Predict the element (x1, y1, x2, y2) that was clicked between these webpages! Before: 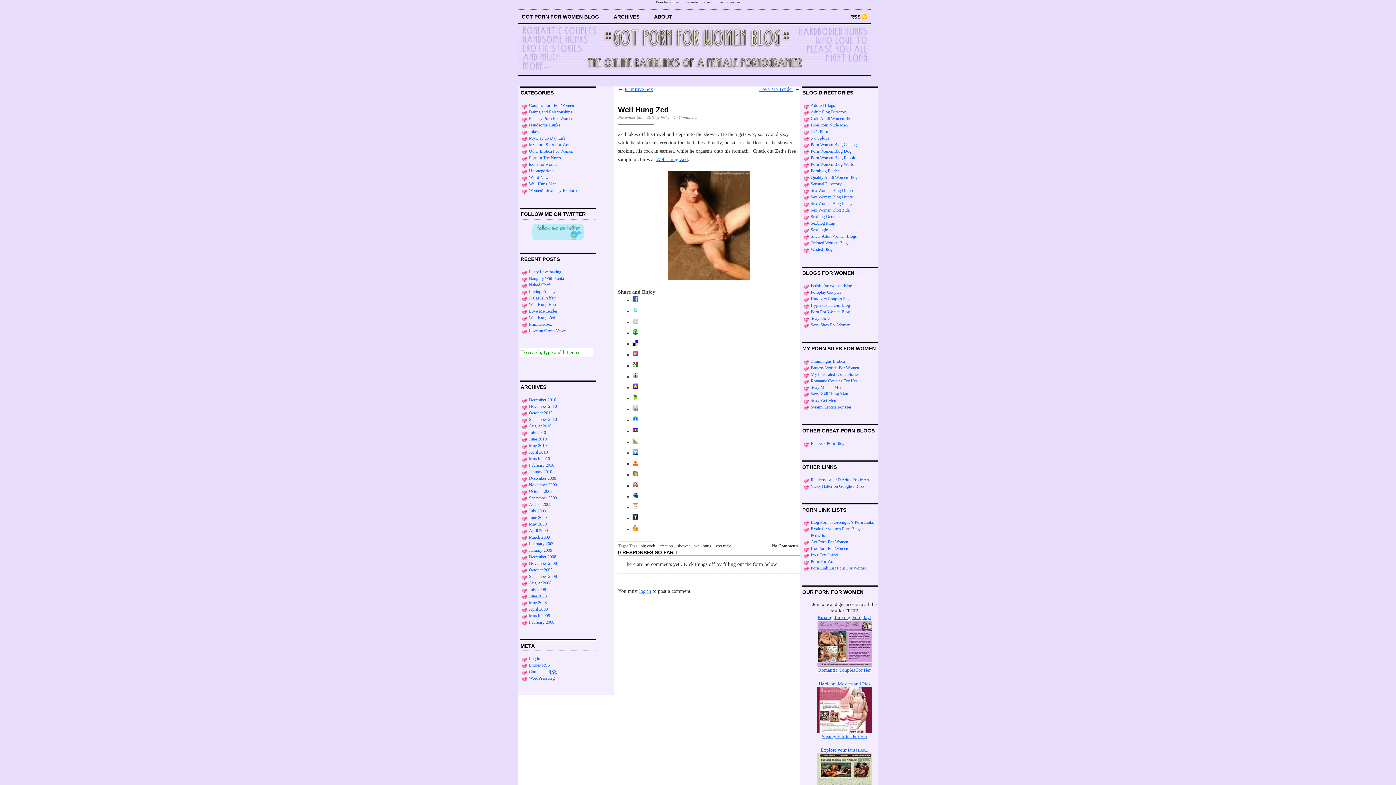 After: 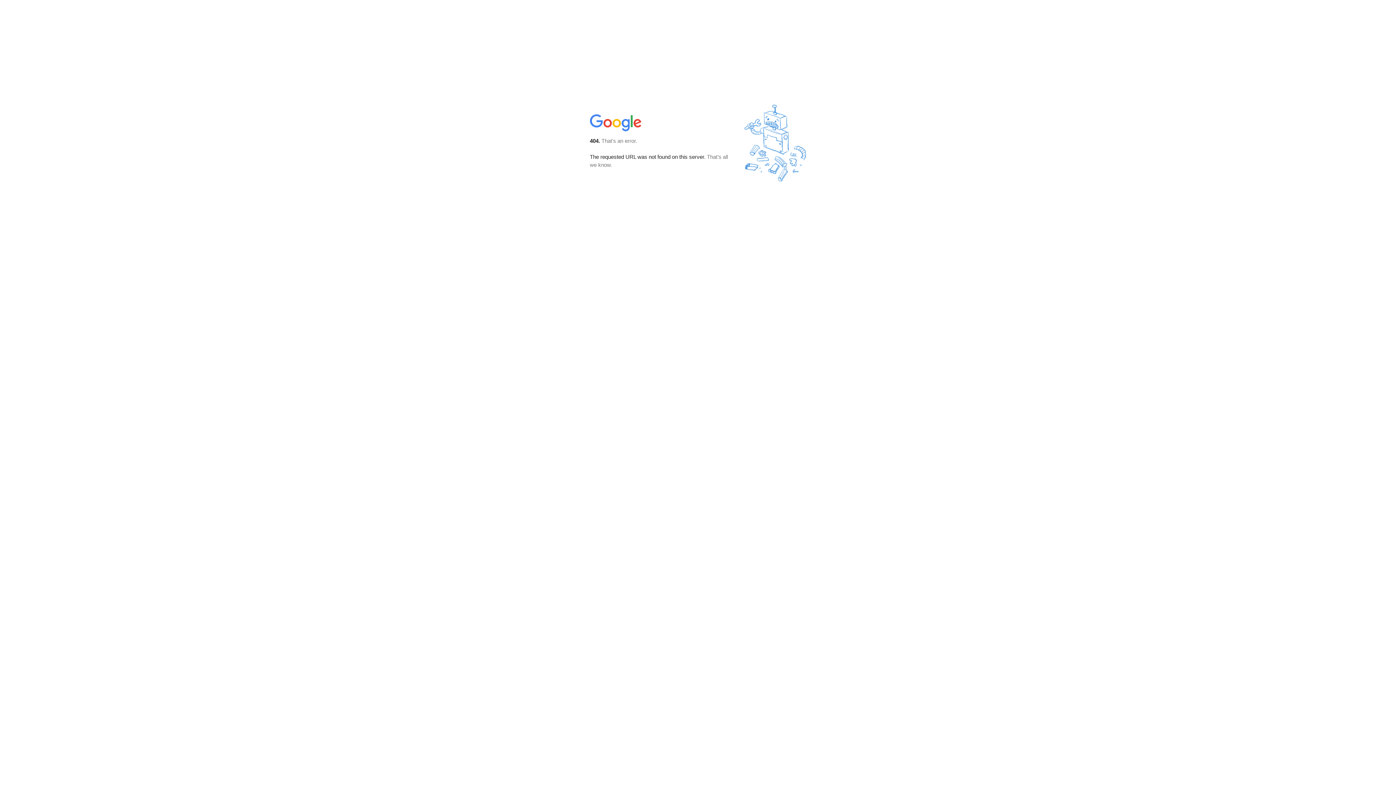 Action: label: Vicky Hatter on Google's Buzz bbox: (810, 483, 864, 488)